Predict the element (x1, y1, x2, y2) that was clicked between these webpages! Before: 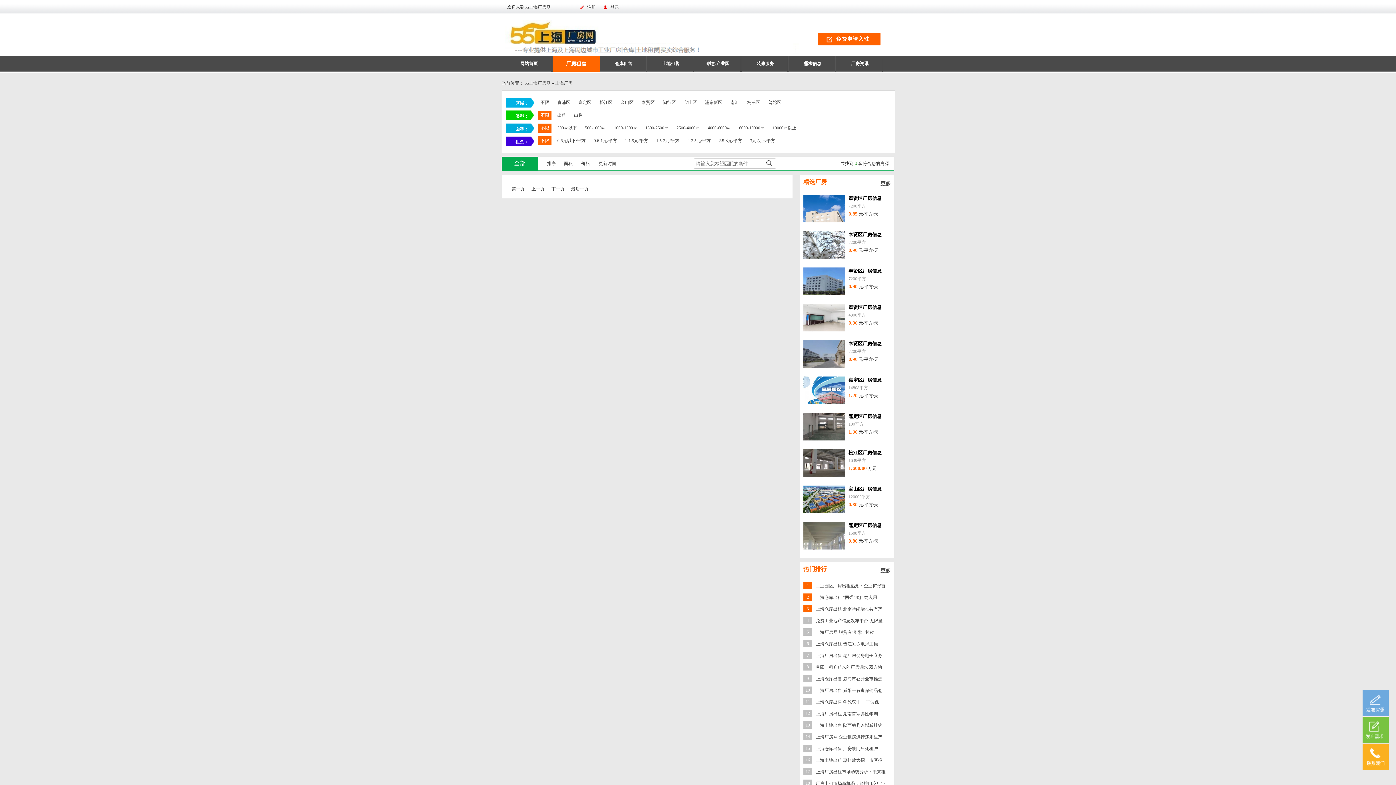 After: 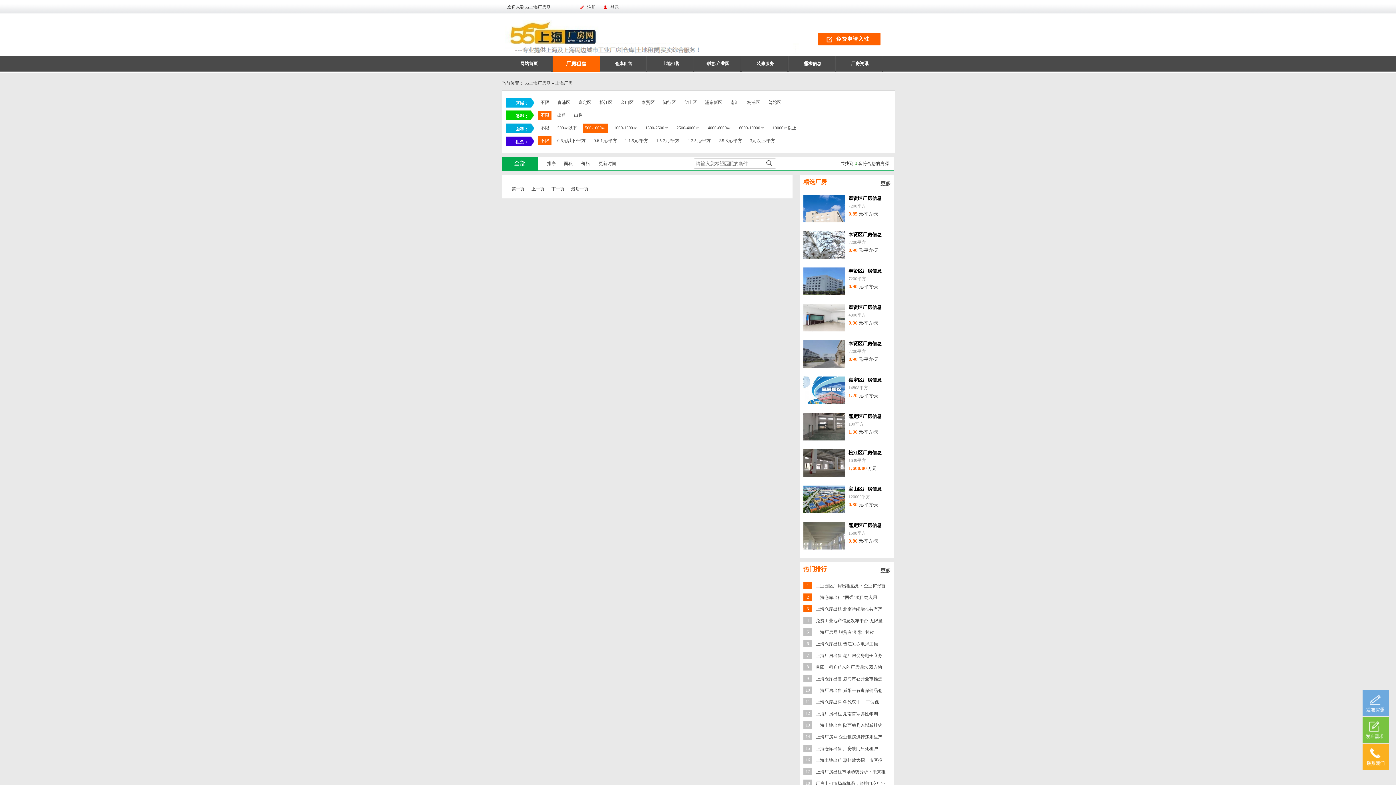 Action: label: 500-1000㎡ bbox: (582, 123, 608, 132)